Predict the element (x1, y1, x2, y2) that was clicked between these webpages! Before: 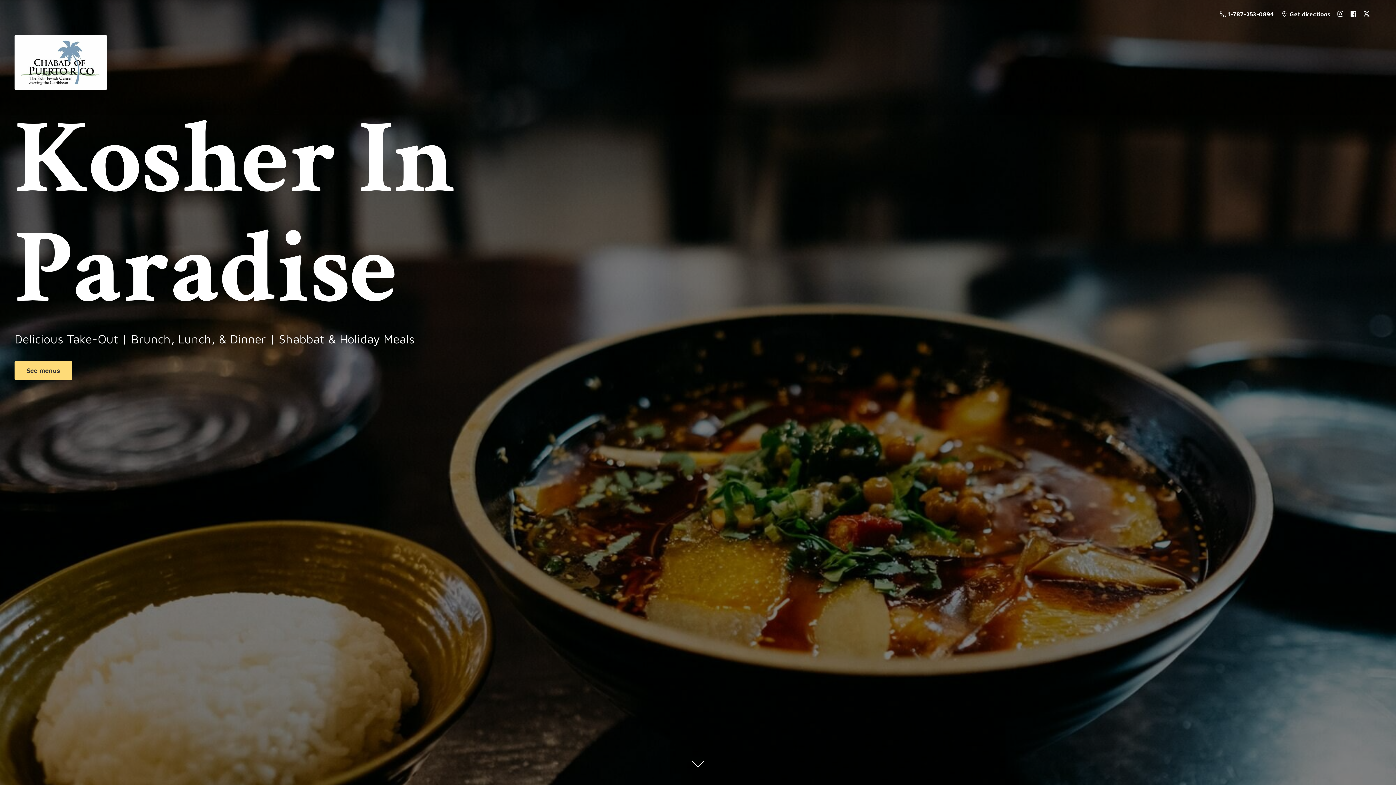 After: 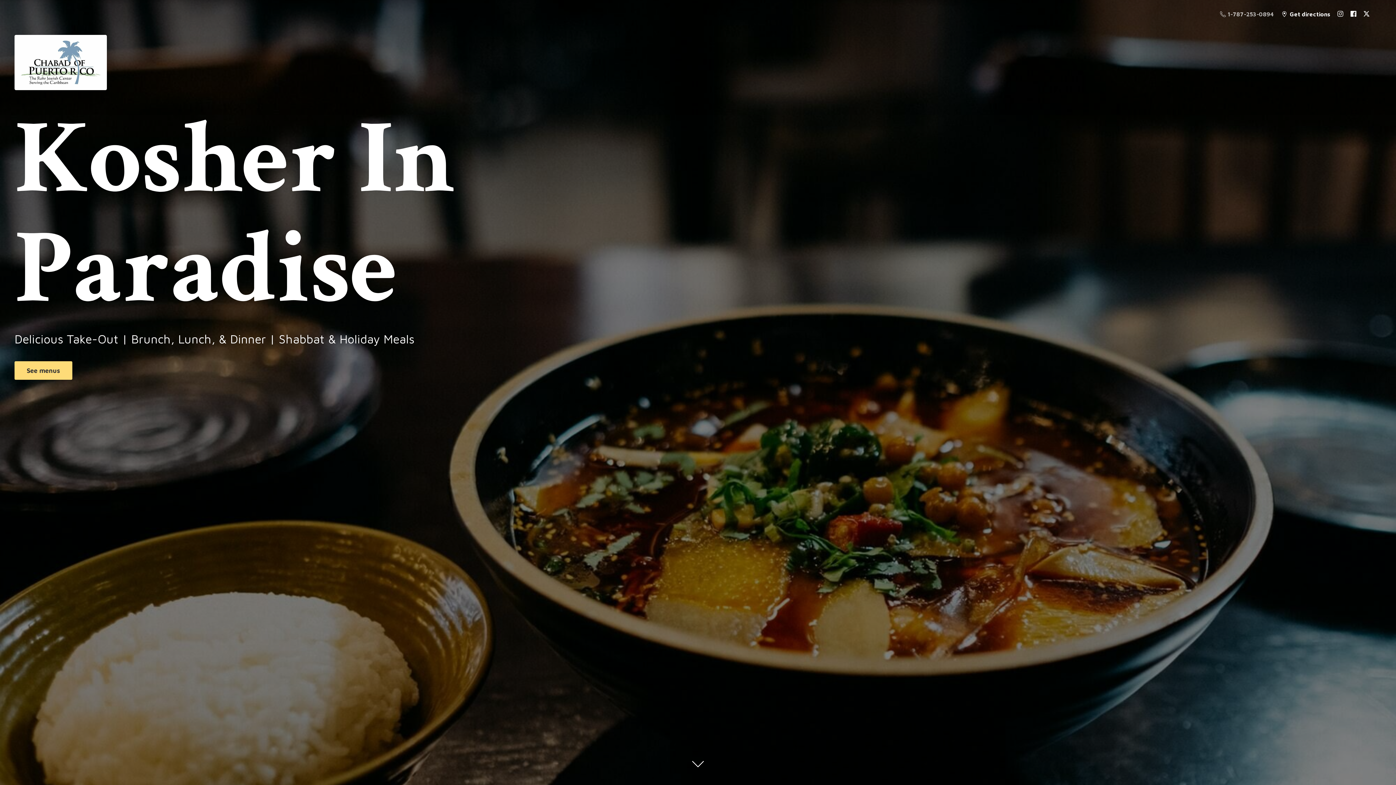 Action: label:  1-787-253-0894 bbox: (1216, 8, 1278, 19)